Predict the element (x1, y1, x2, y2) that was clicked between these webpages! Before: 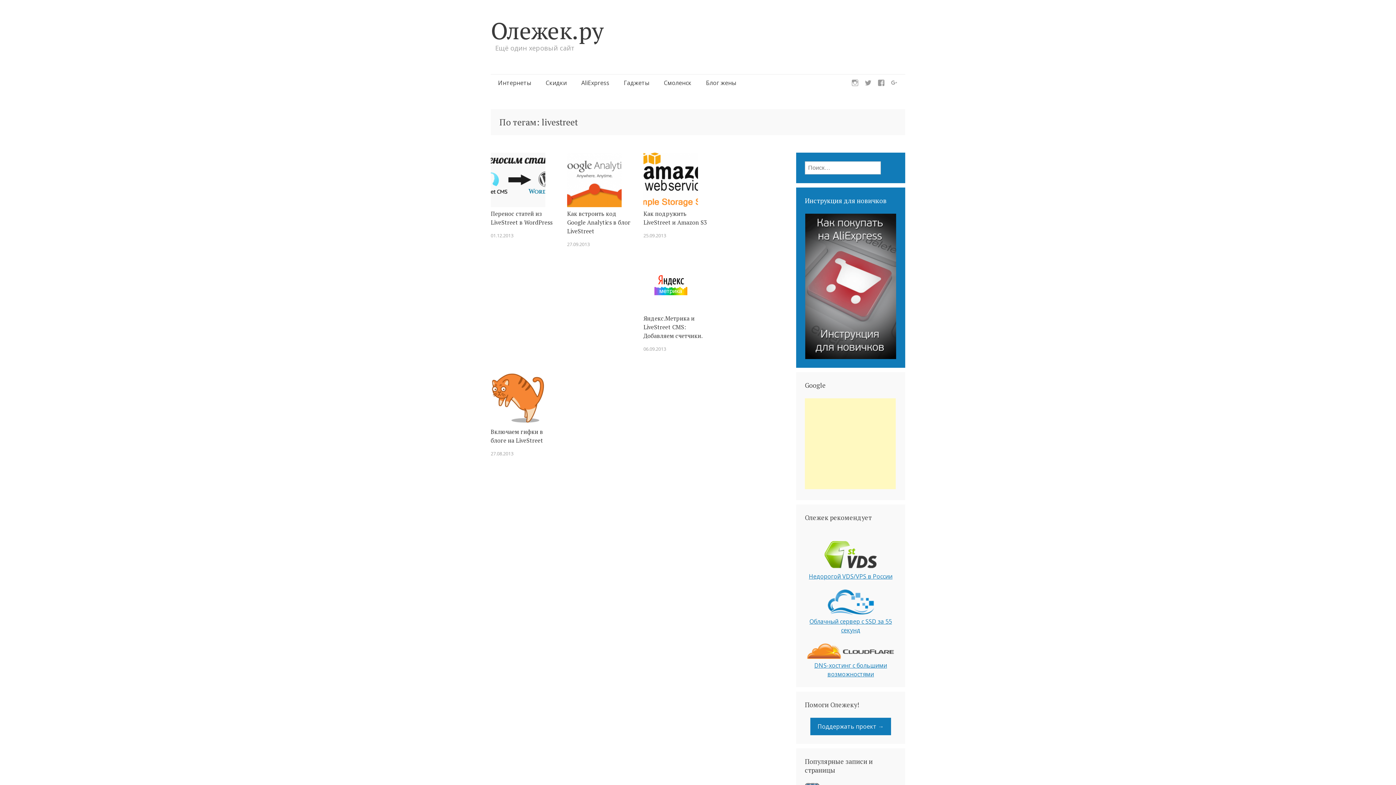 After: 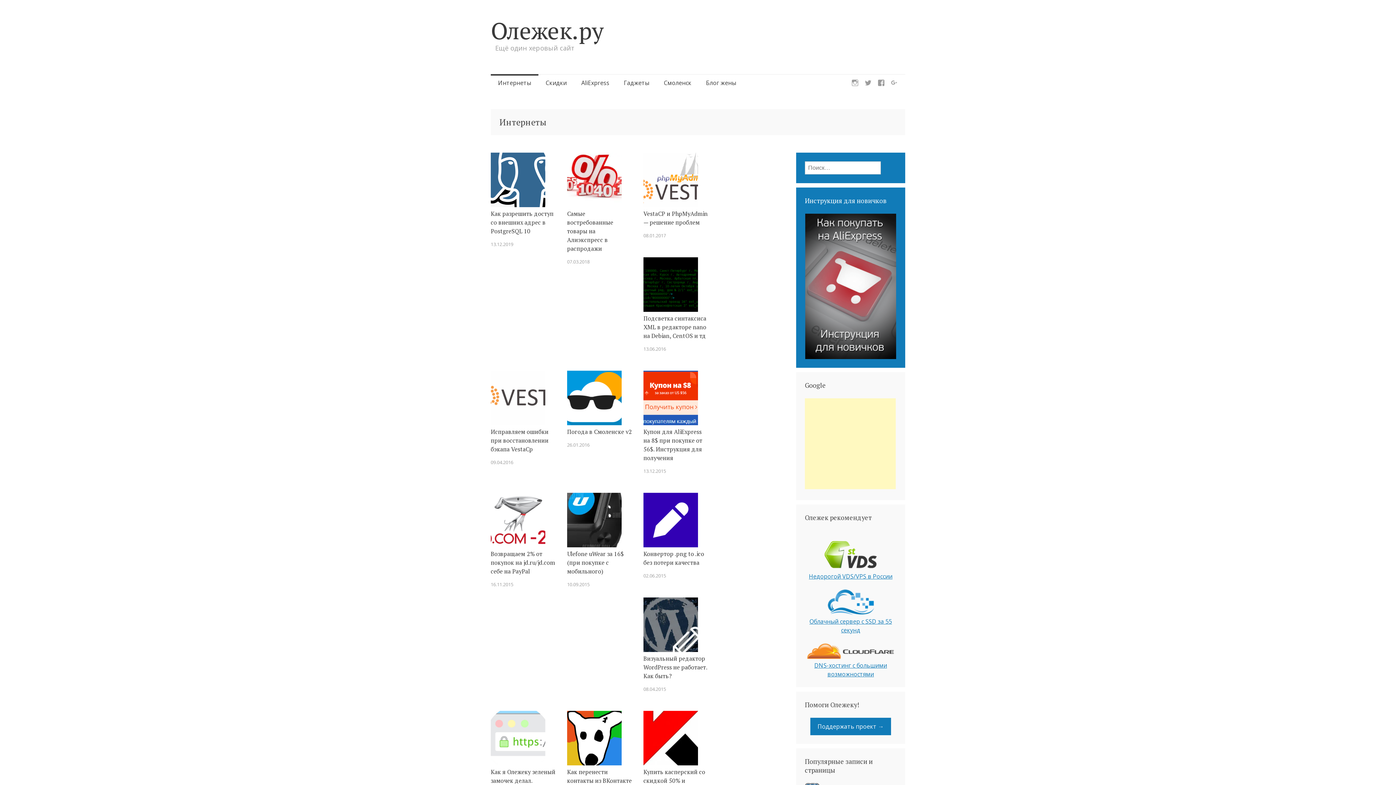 Action: label: Интернеты bbox: (490, 74, 538, 91)